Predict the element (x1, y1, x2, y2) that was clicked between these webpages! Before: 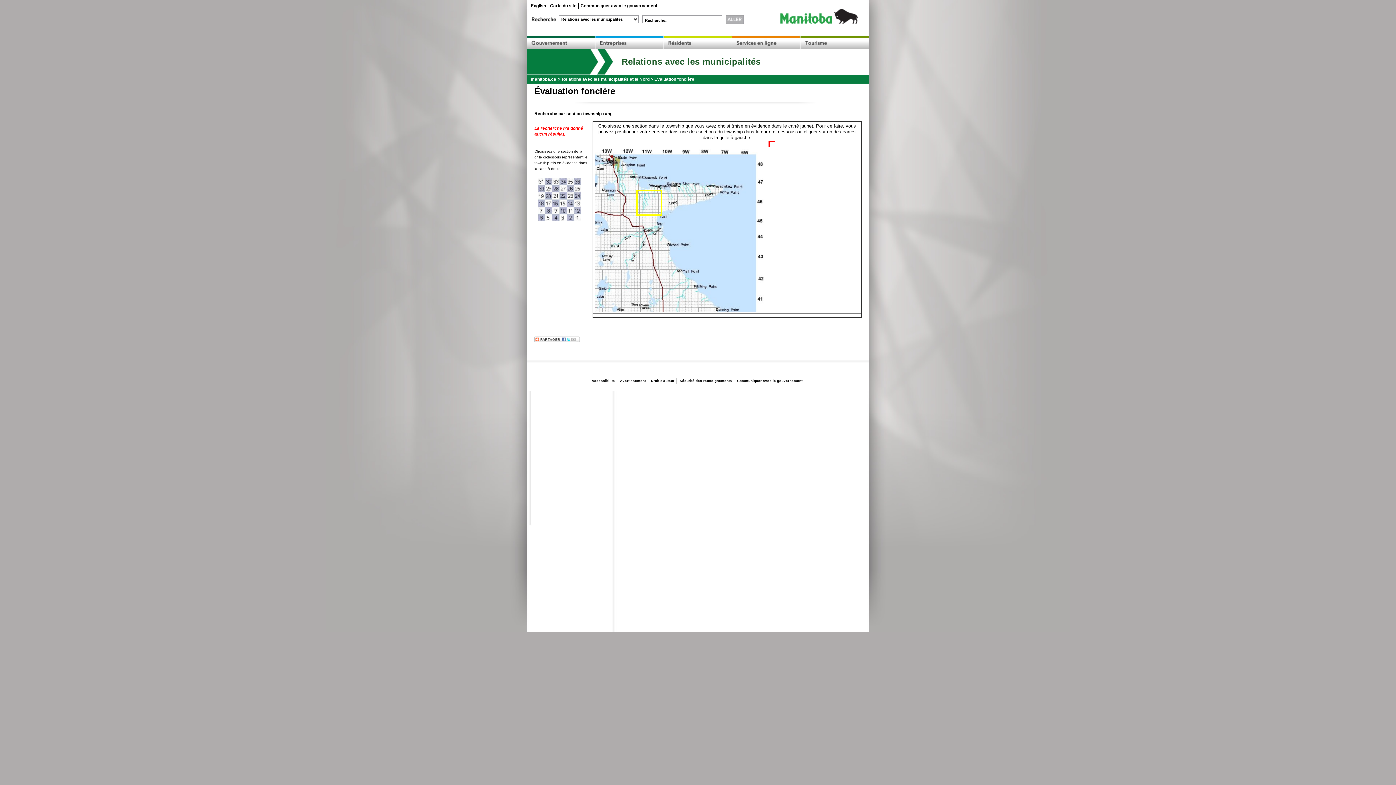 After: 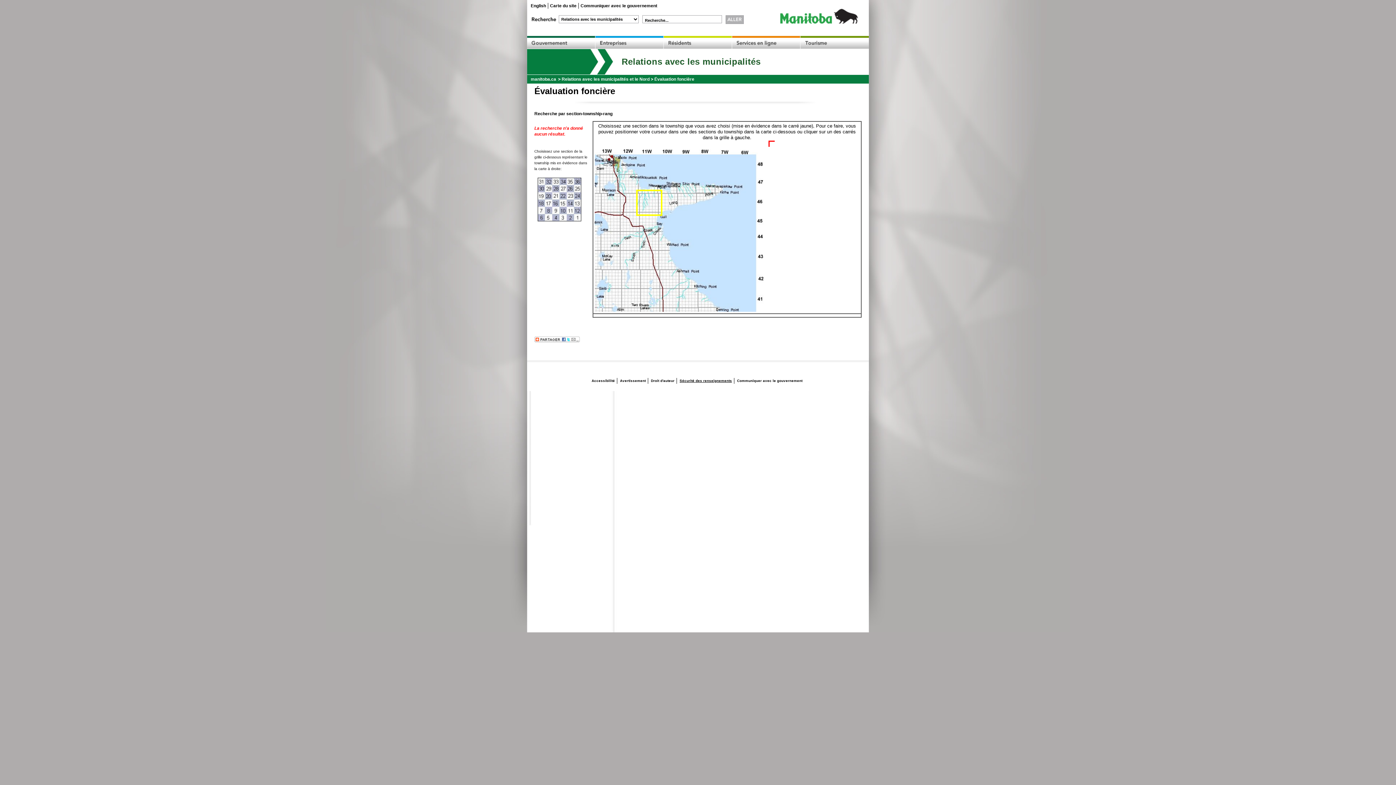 Action: label: Sécurité des renseignements bbox: (679, 378, 732, 382)